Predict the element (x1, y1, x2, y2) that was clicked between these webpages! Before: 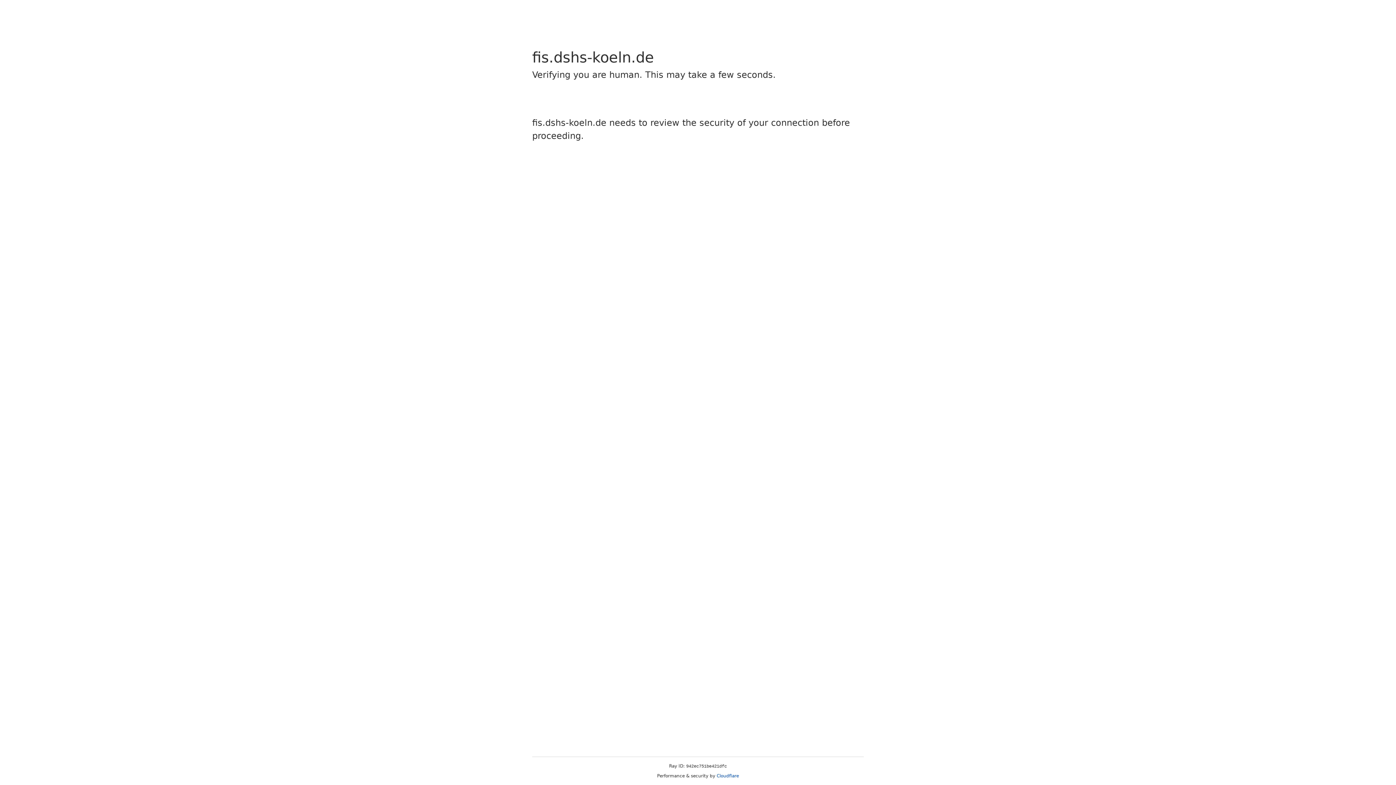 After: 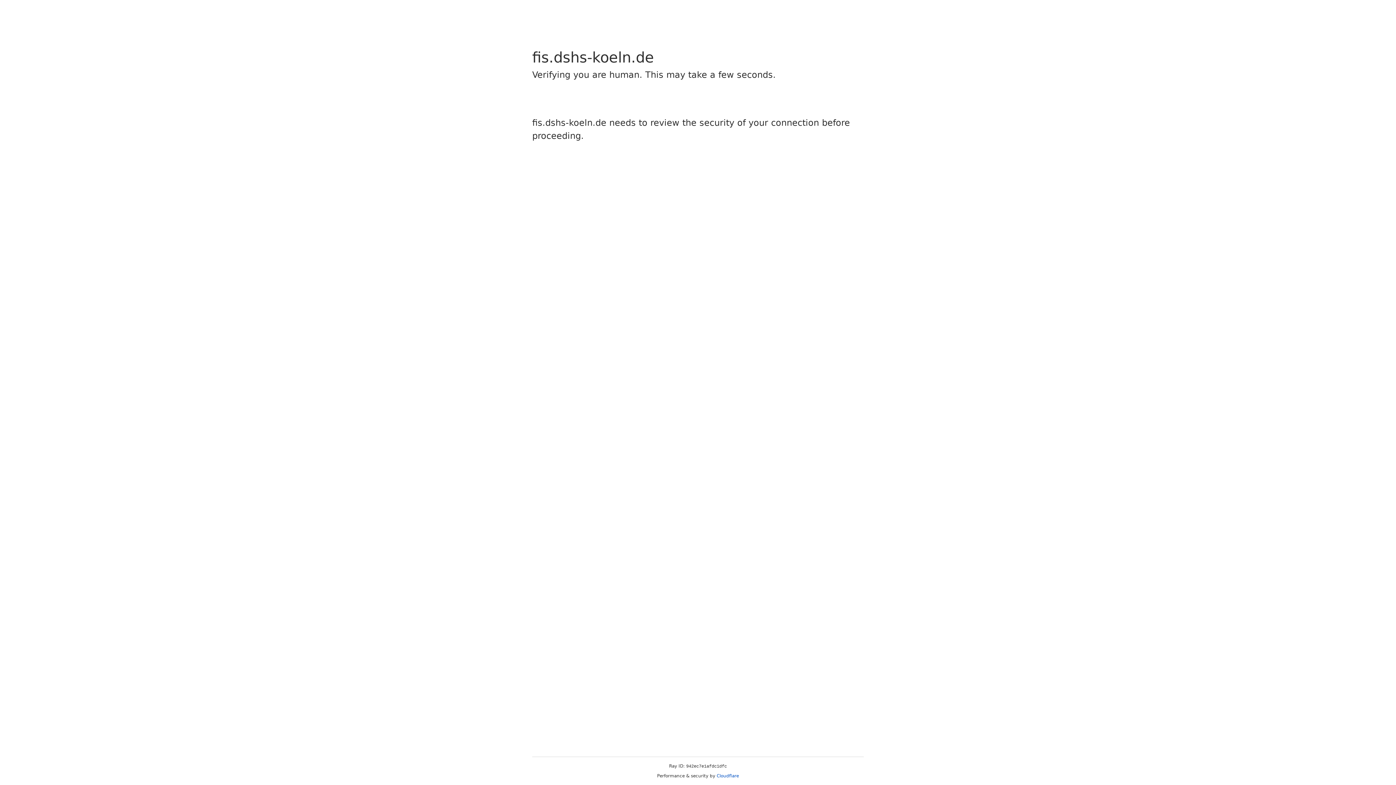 Action: bbox: (716, 773, 739, 778) label: Cloudflare